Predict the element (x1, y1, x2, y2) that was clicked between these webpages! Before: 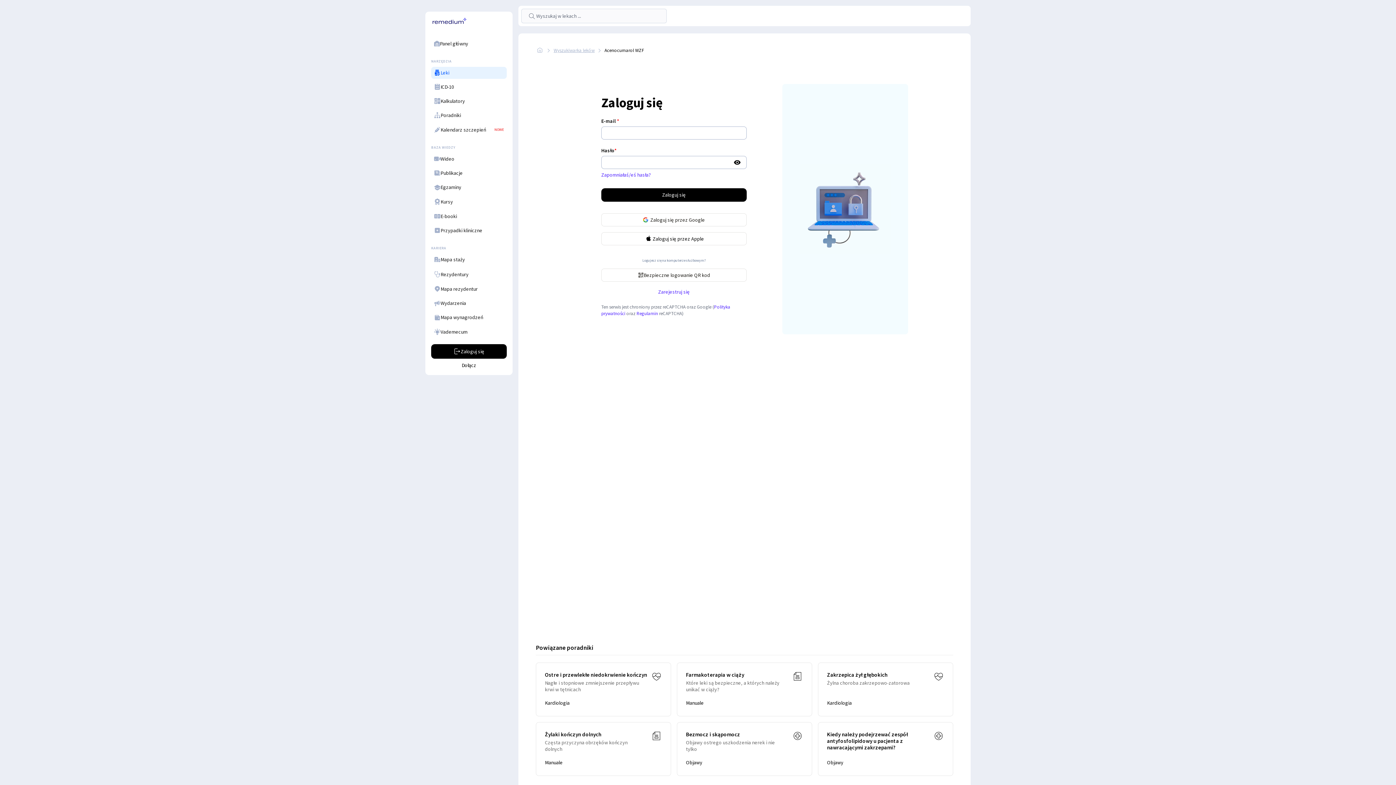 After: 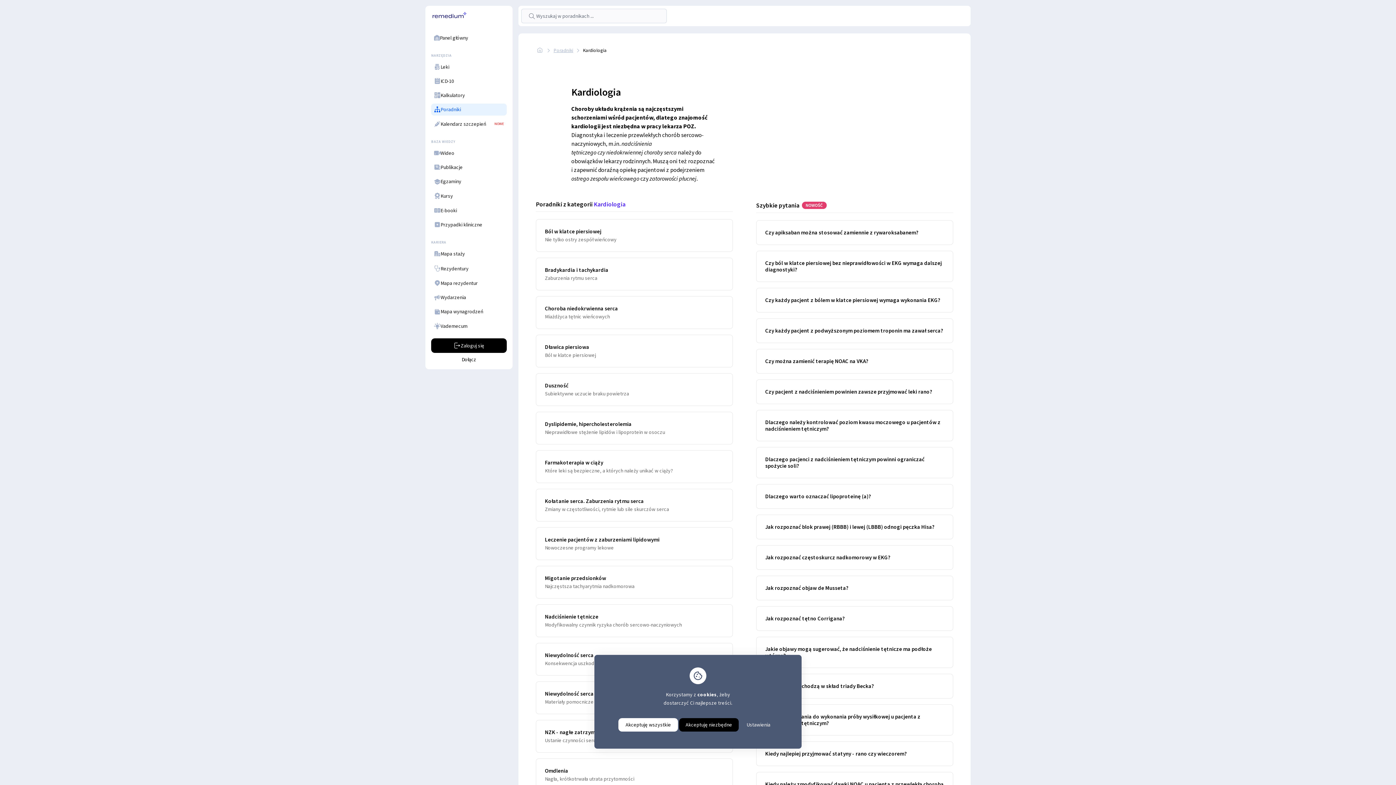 Action: label: Kardiologia bbox: (827, 699, 852, 706)